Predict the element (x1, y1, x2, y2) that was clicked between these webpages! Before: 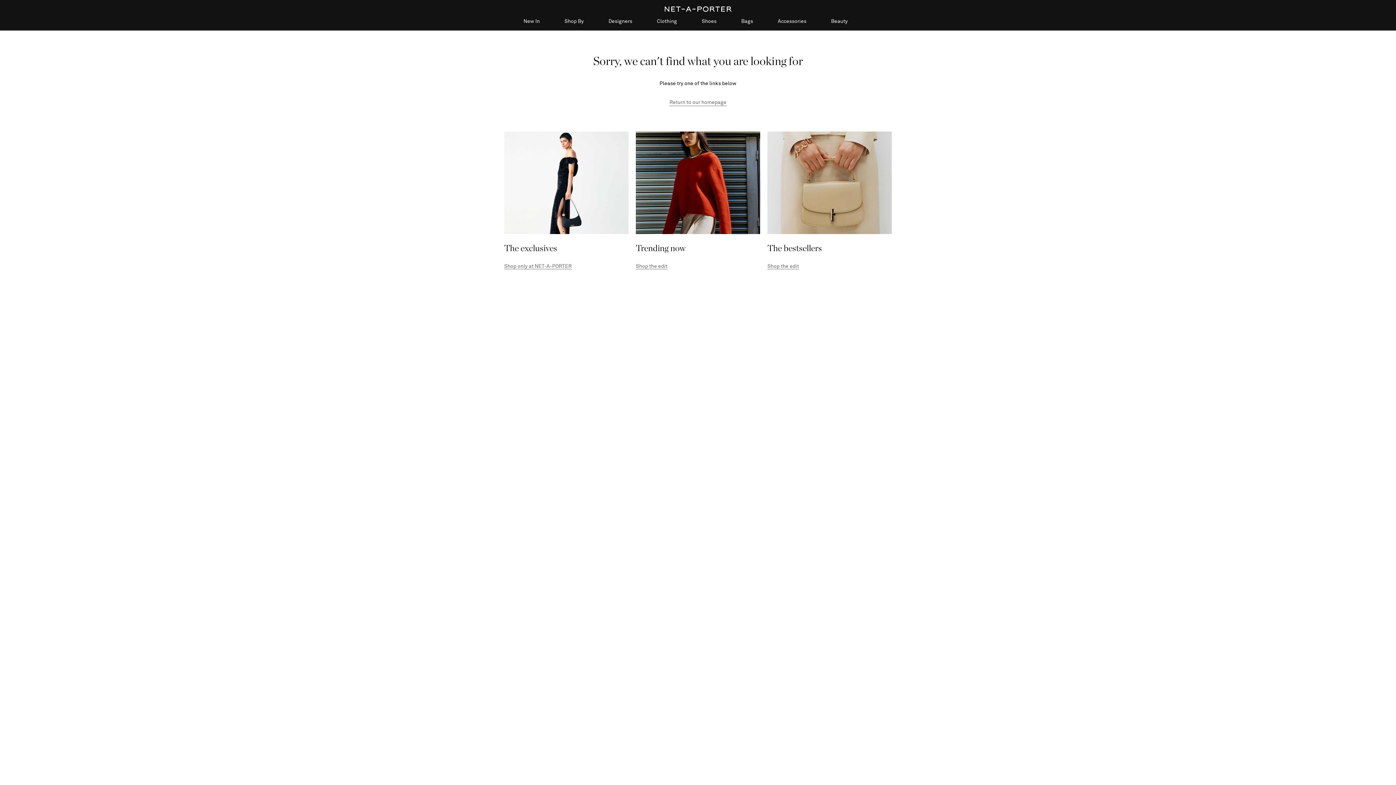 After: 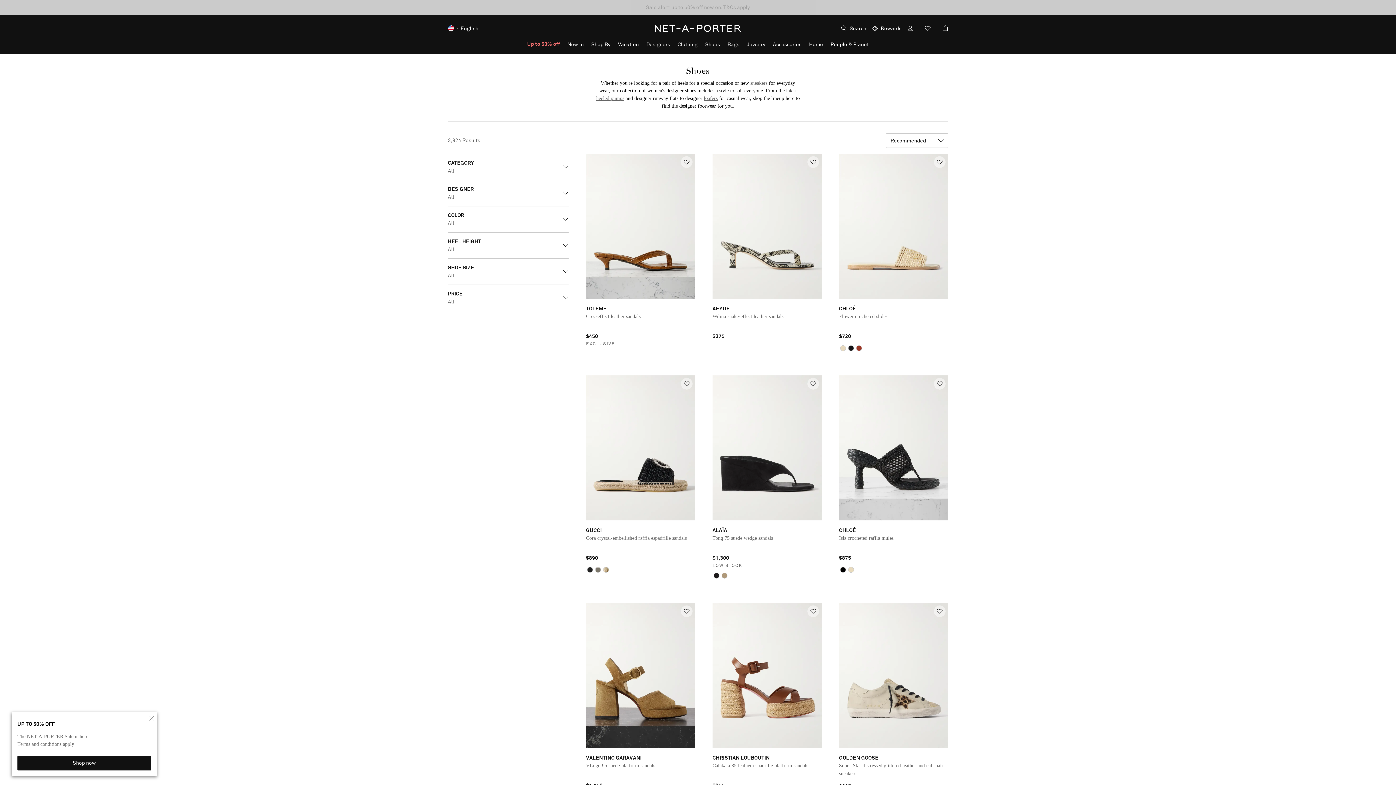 Action: bbox: (701, 18, 716, 30) label: Shoes